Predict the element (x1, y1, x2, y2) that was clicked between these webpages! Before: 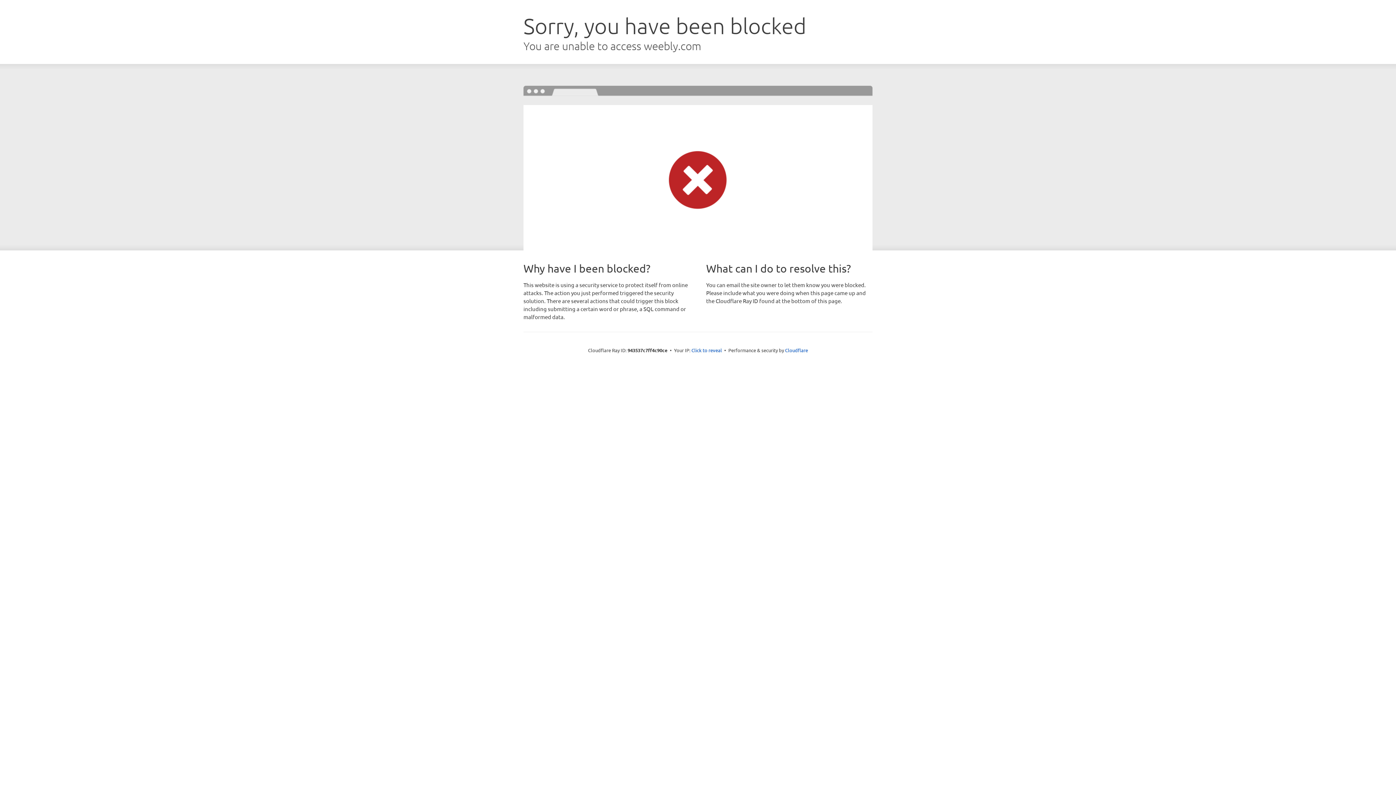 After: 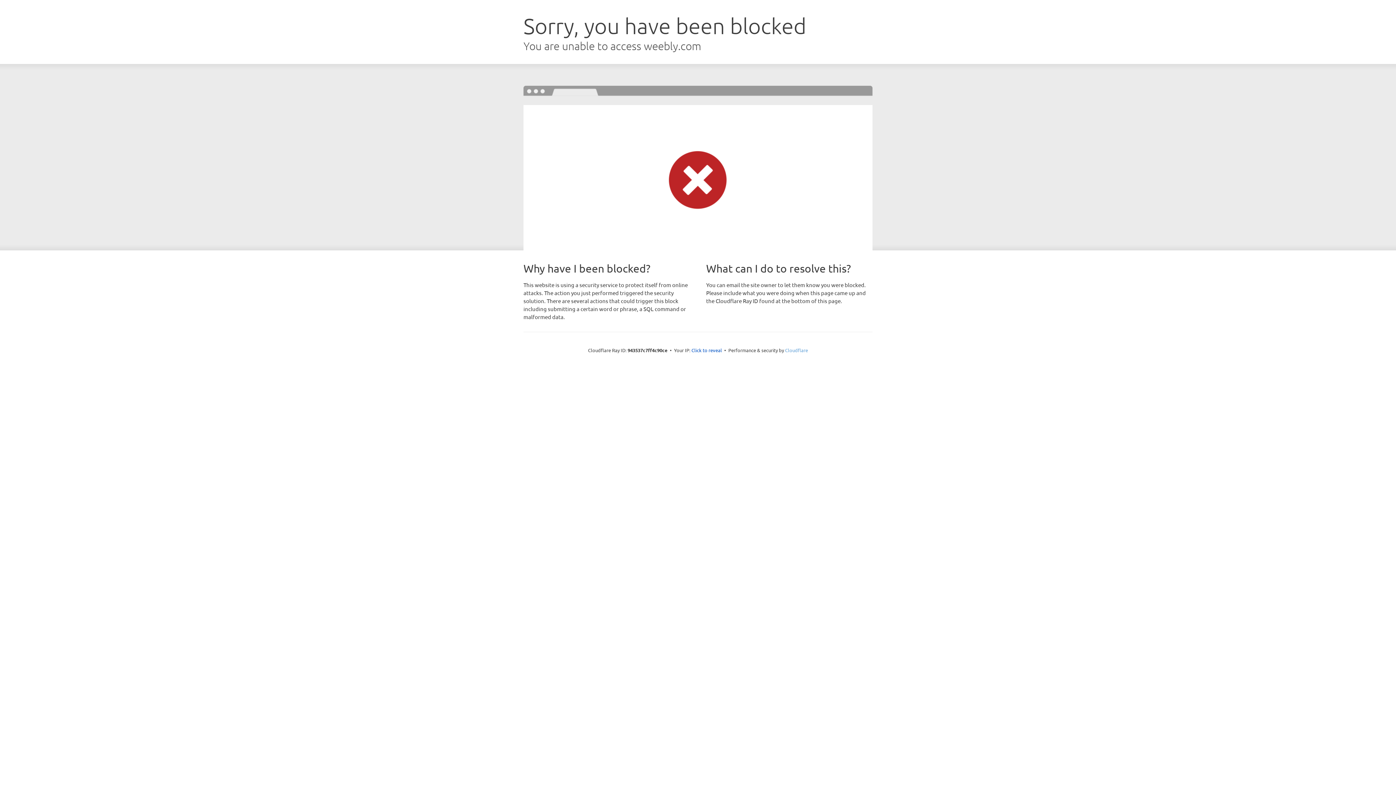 Action: bbox: (785, 347, 808, 353) label: Cloudflare